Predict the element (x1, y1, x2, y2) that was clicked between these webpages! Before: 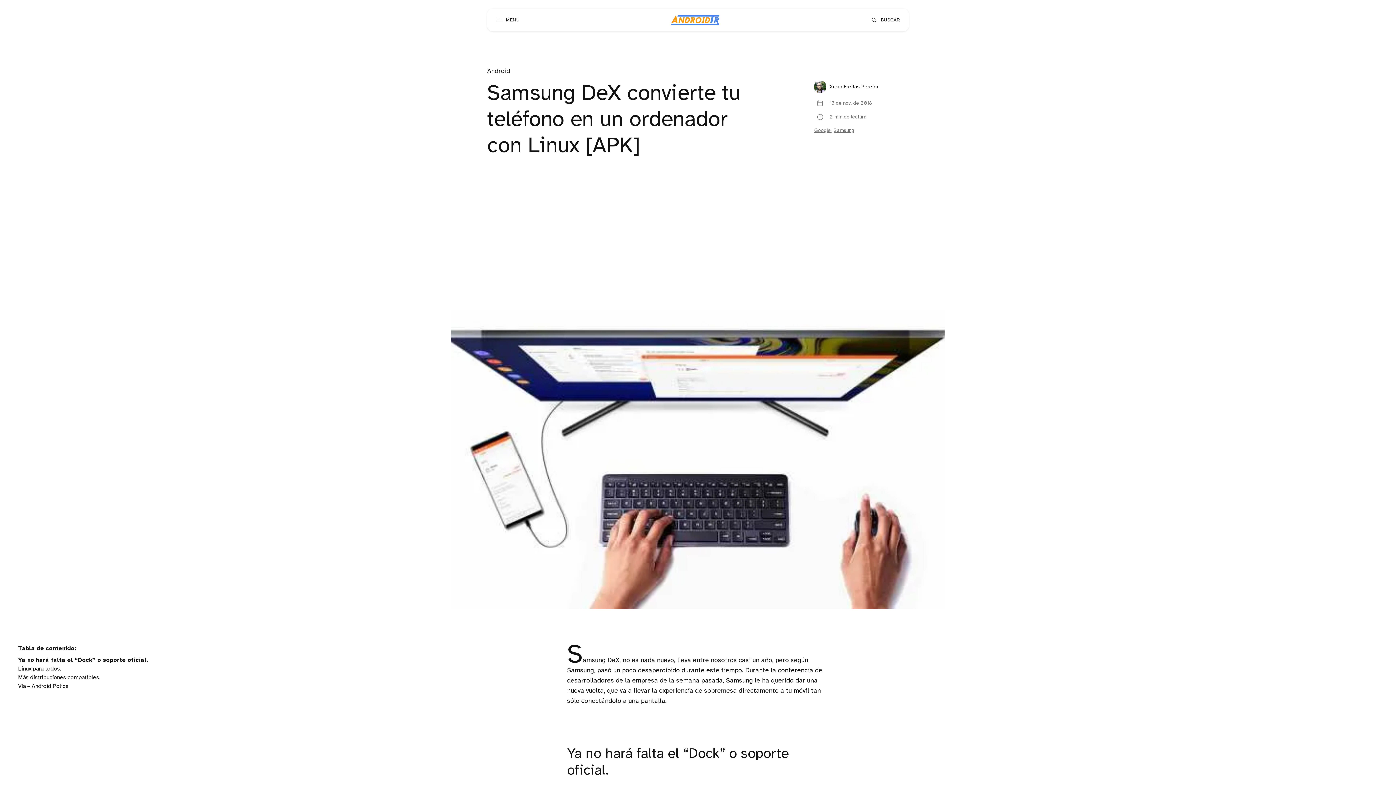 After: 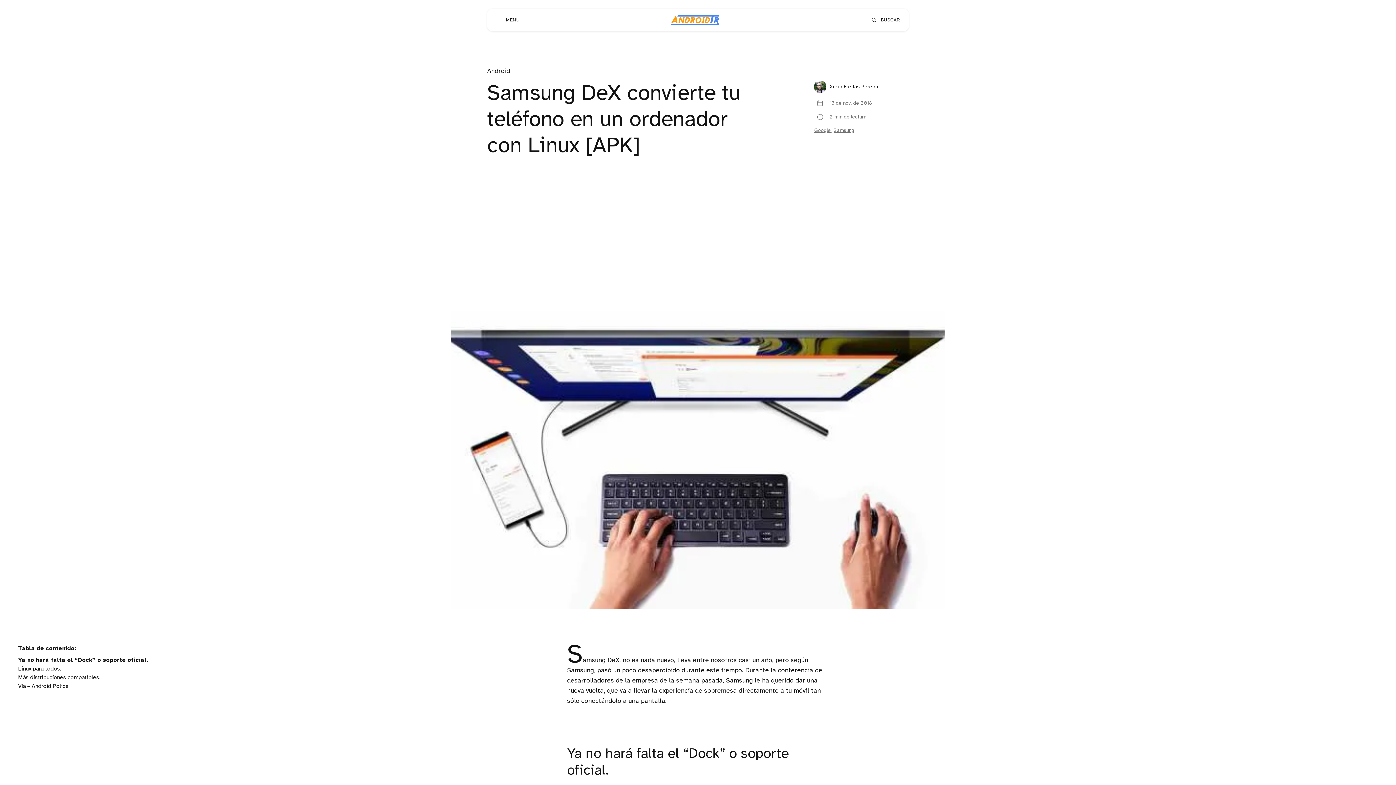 Action: label: Ya no hará falta el “Dock” o soporte oficial. bbox: (18, 657, 148, 663)